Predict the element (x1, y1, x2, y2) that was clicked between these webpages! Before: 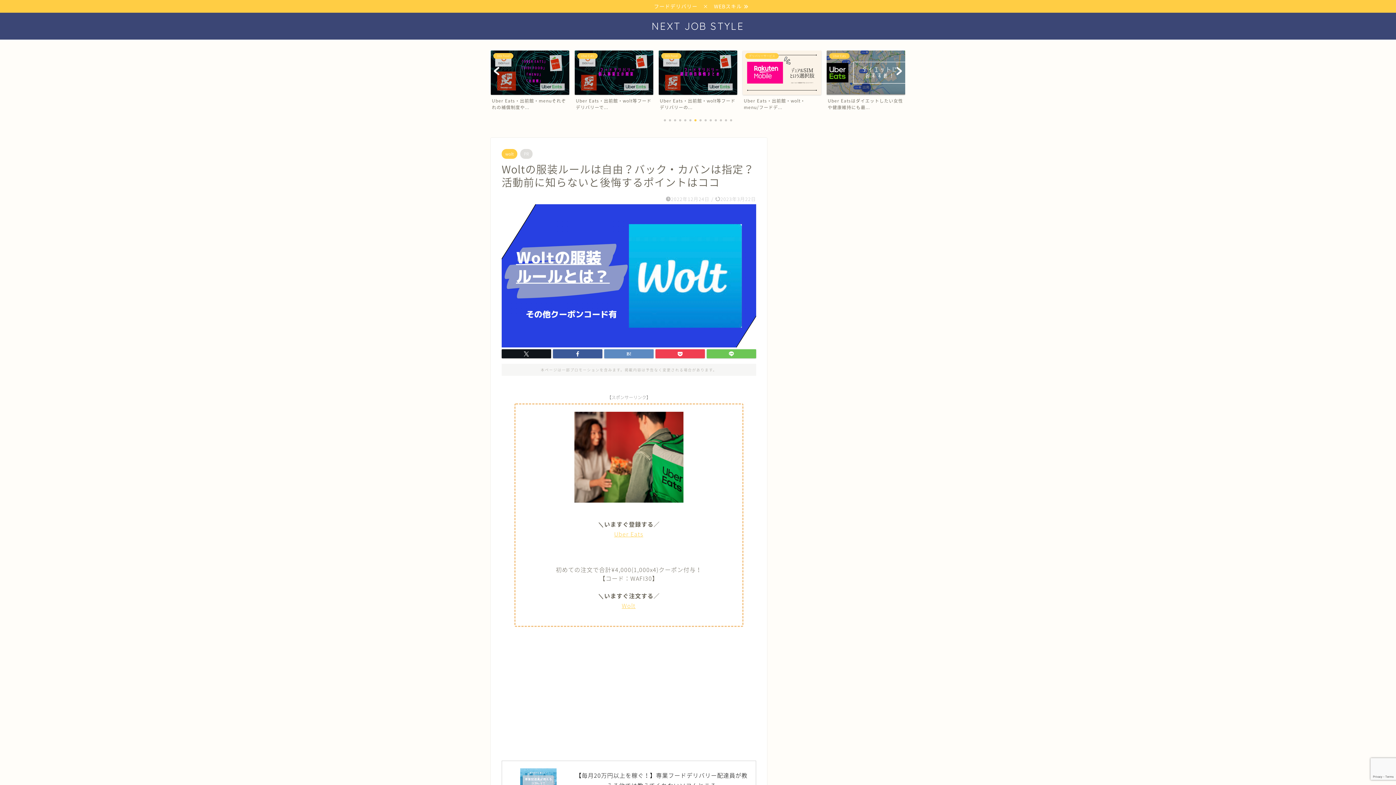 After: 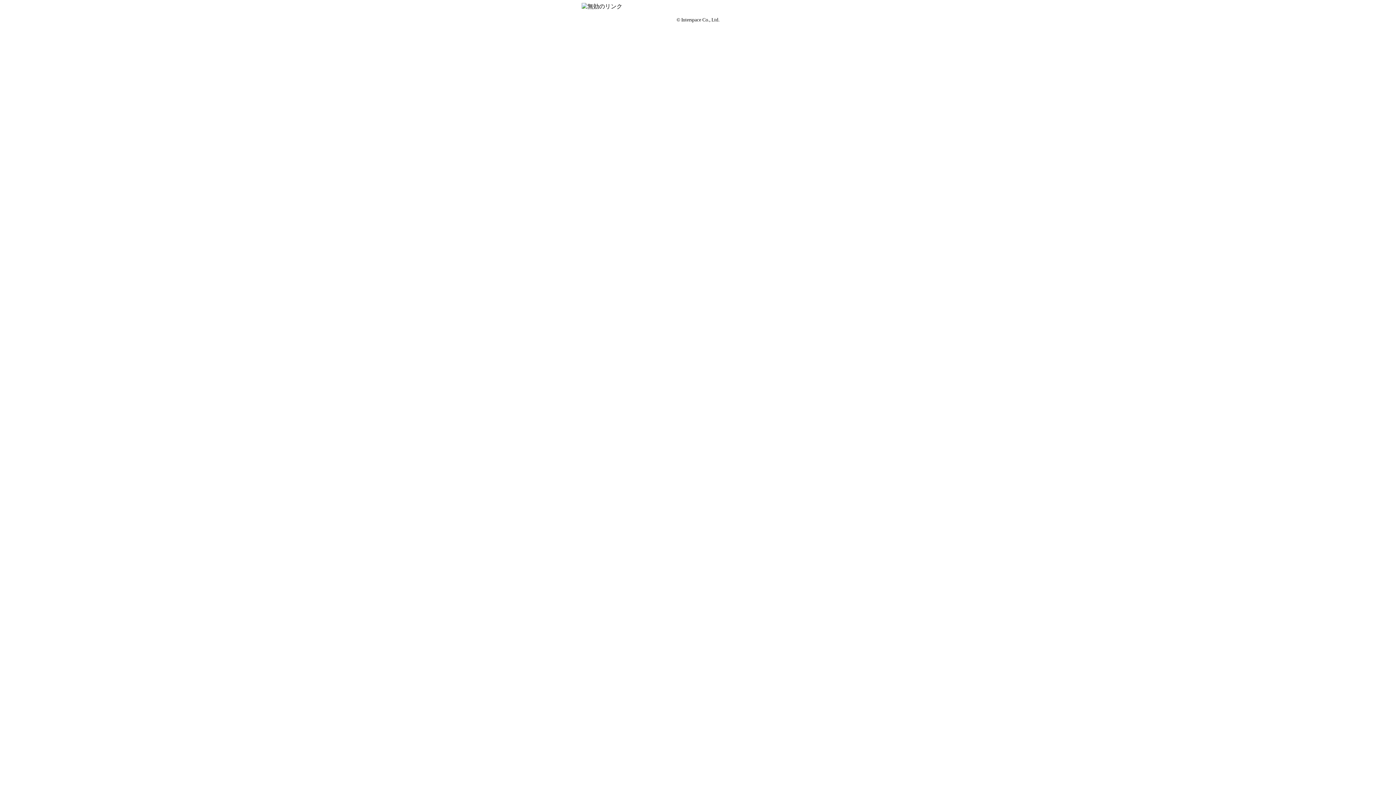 Action: label: Wolt bbox: (621, 601, 636, 610)